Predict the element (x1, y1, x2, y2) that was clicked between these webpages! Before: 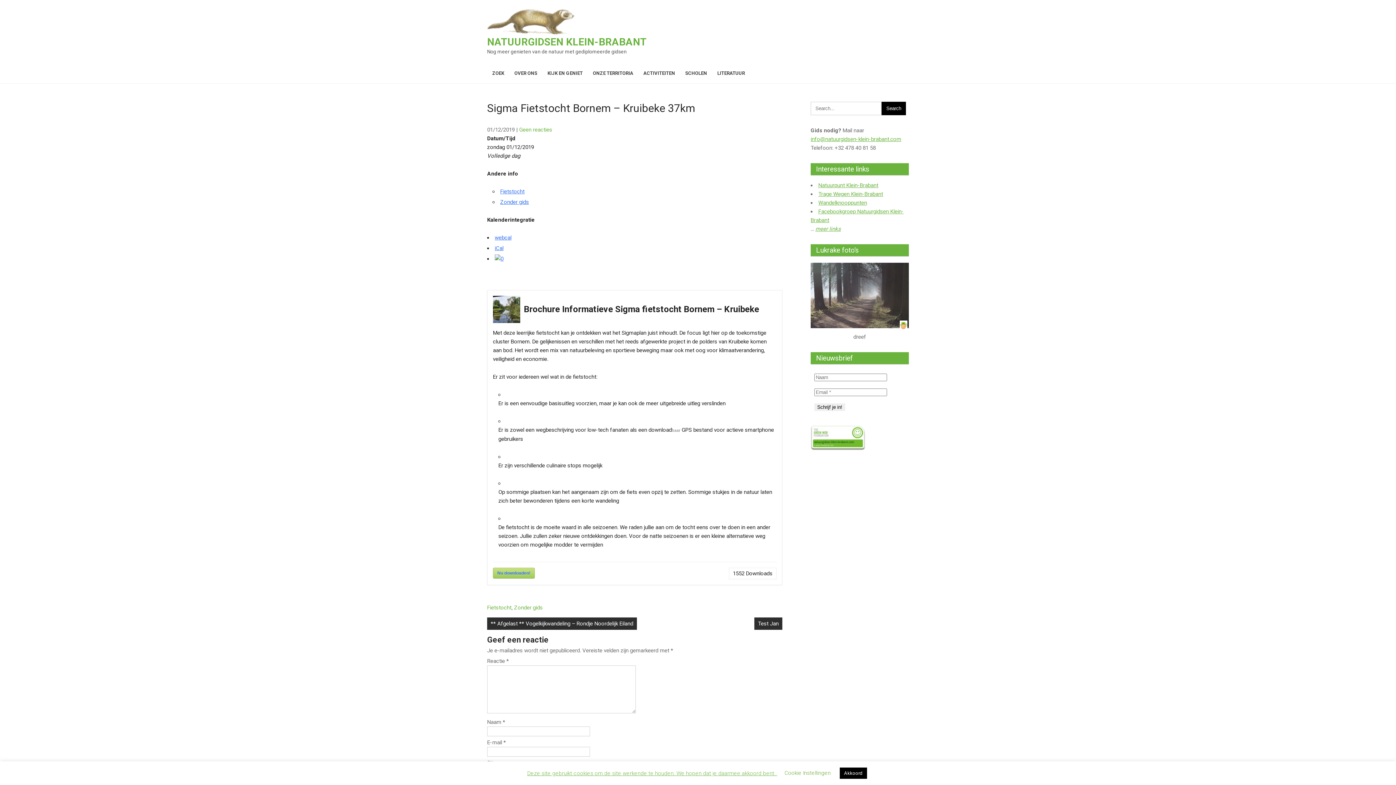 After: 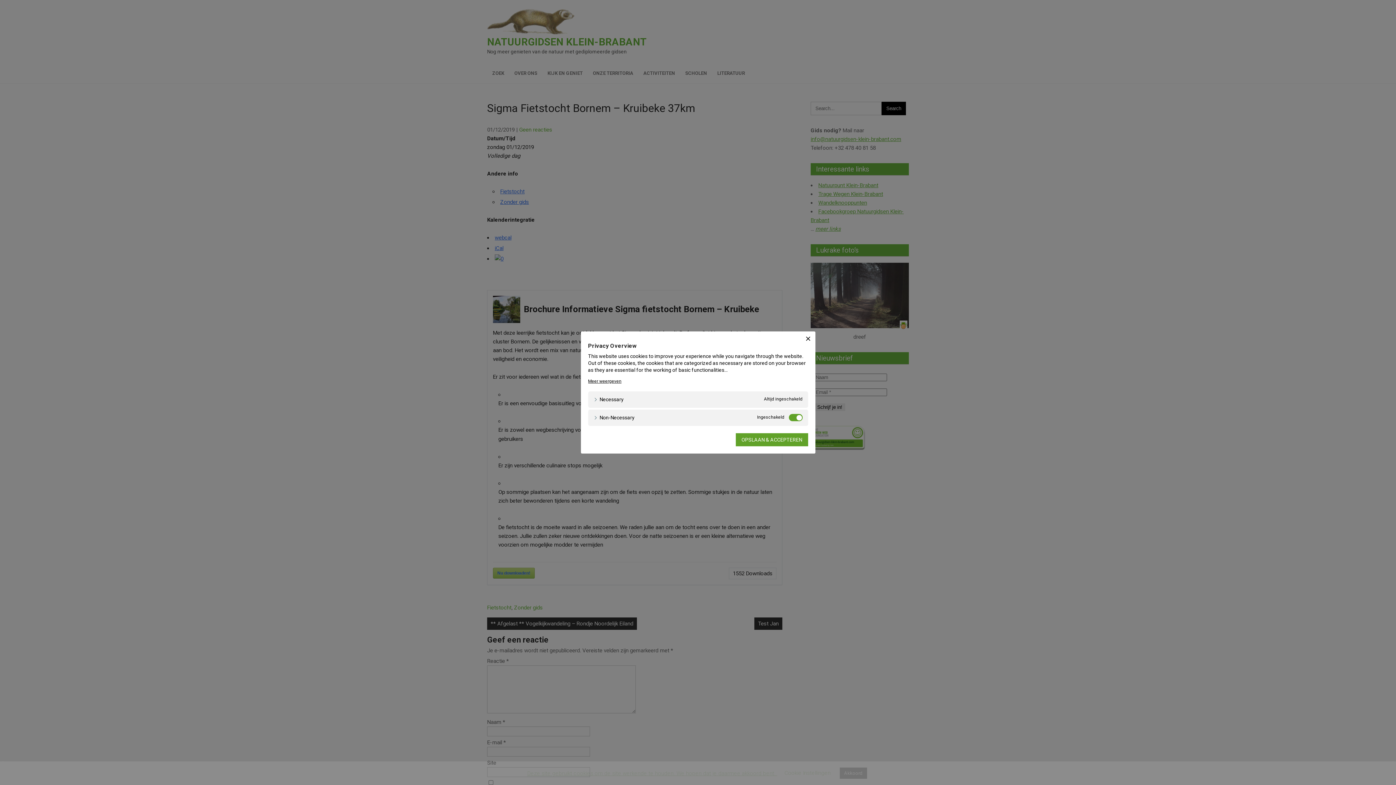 Action: bbox: (784, 770, 830, 776) label: Cookie Instellingen